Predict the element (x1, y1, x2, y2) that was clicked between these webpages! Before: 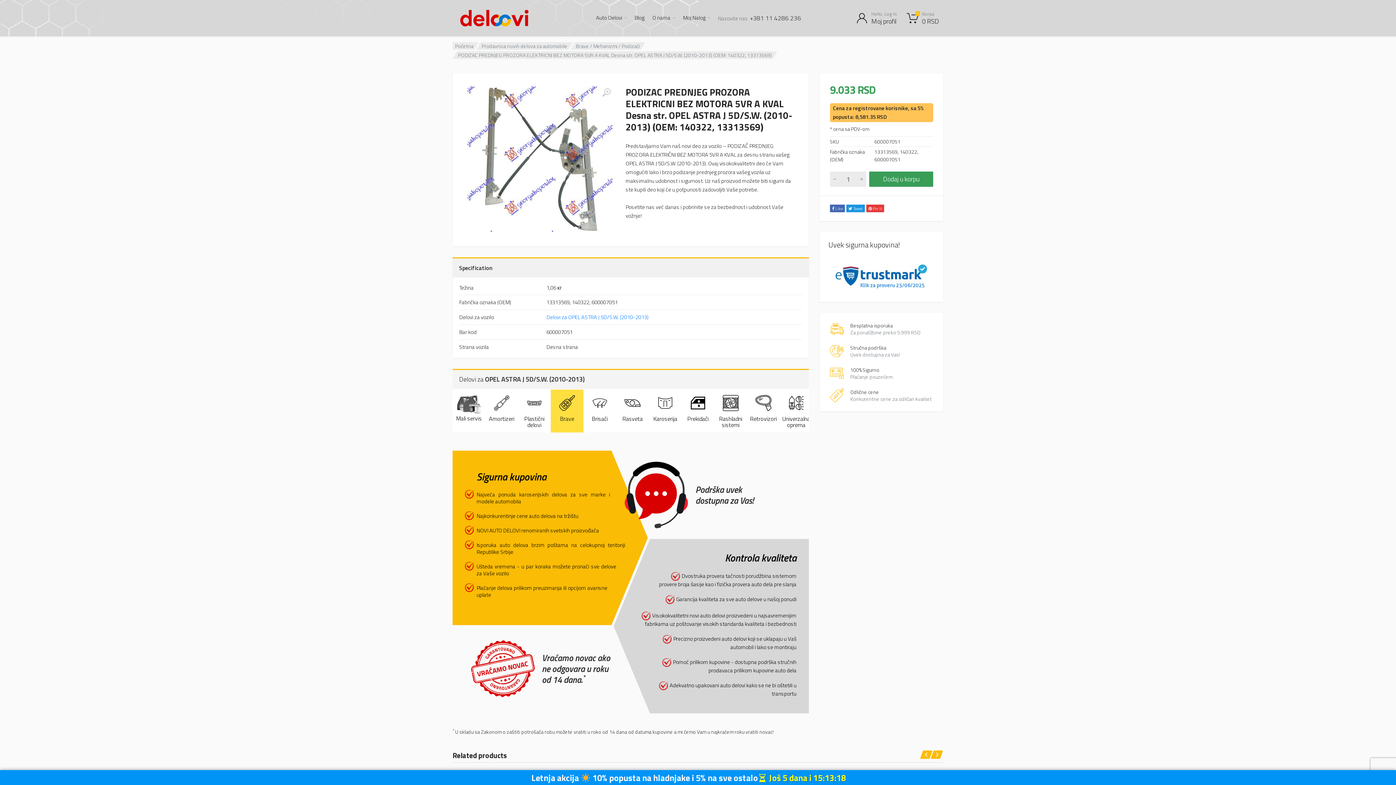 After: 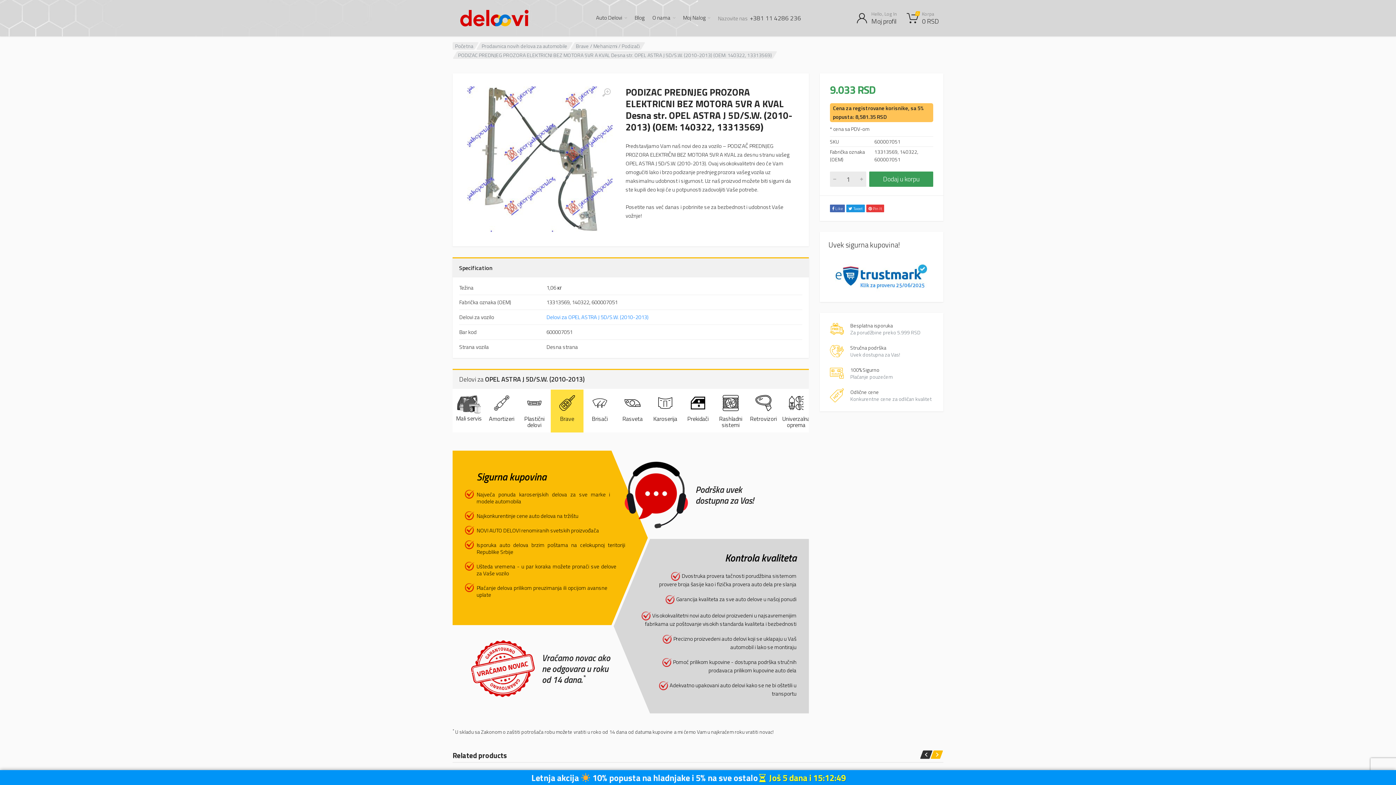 Action: bbox: (920, 750, 932, 759)